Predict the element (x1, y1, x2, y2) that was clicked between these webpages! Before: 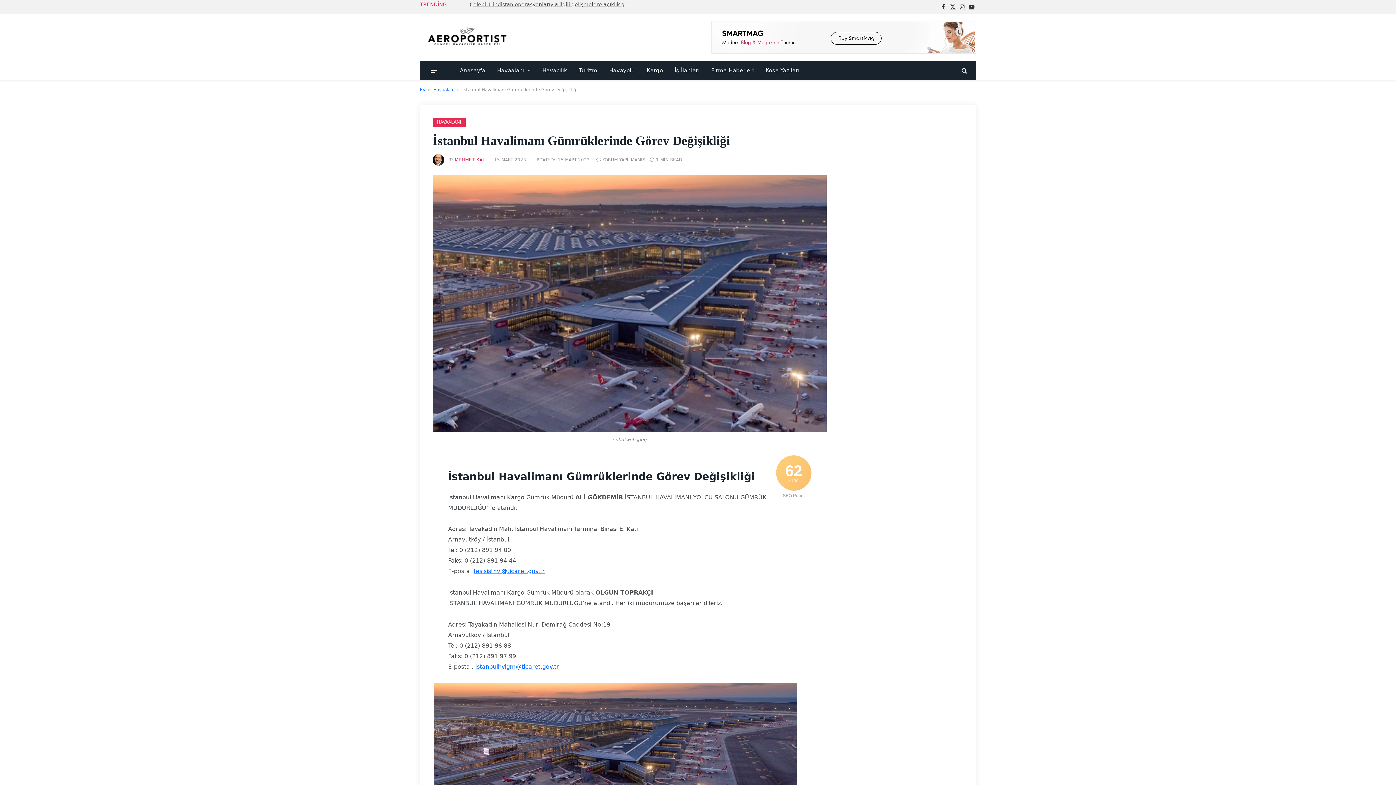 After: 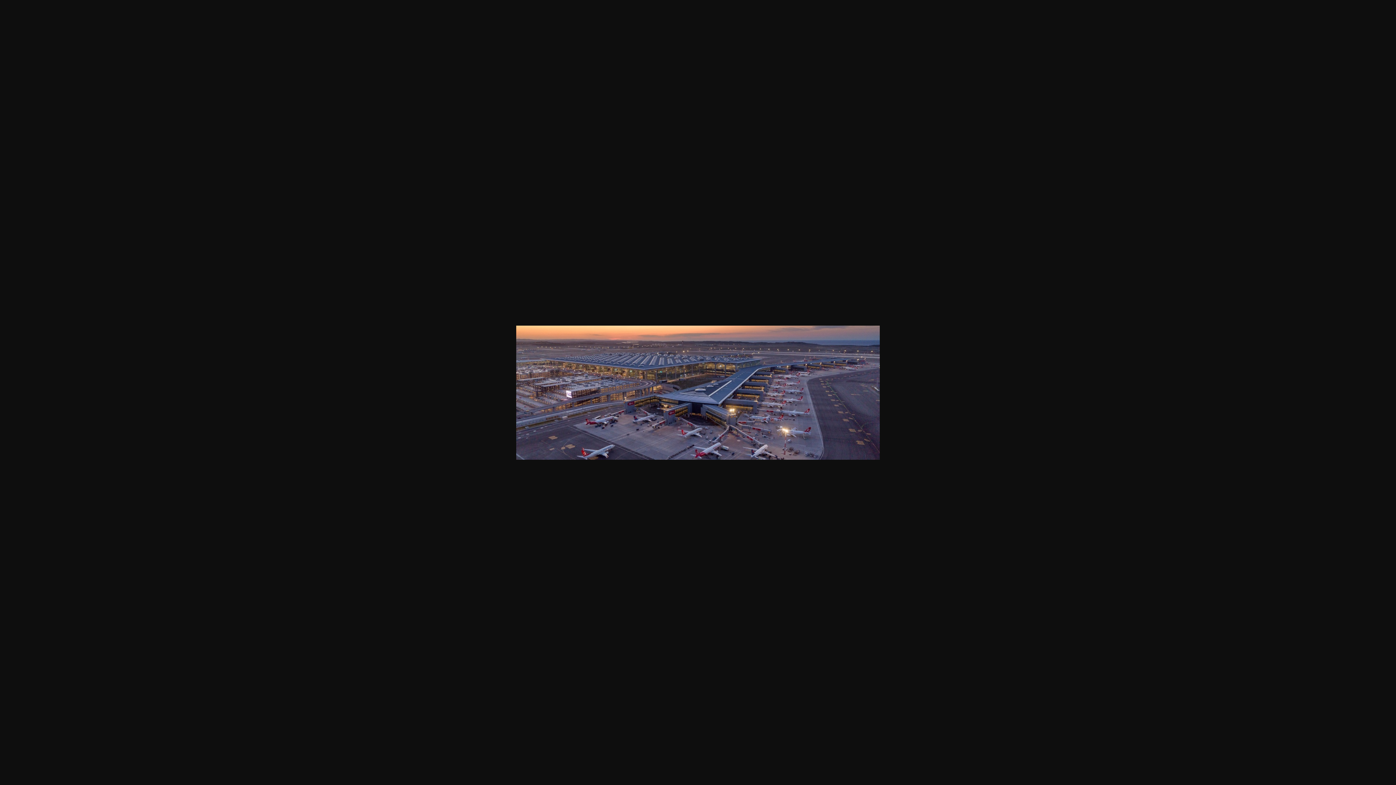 Action: bbox: (432, 174, 826, 432)